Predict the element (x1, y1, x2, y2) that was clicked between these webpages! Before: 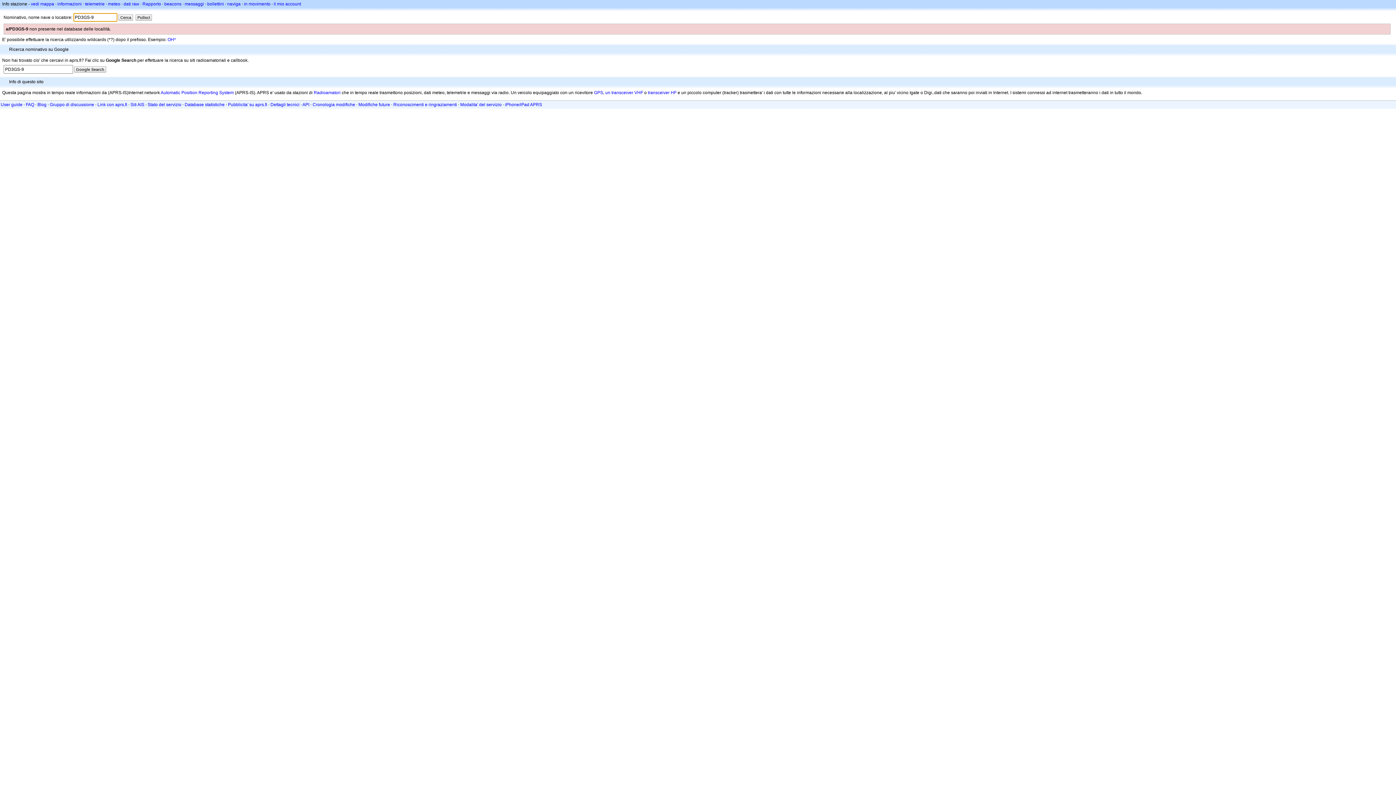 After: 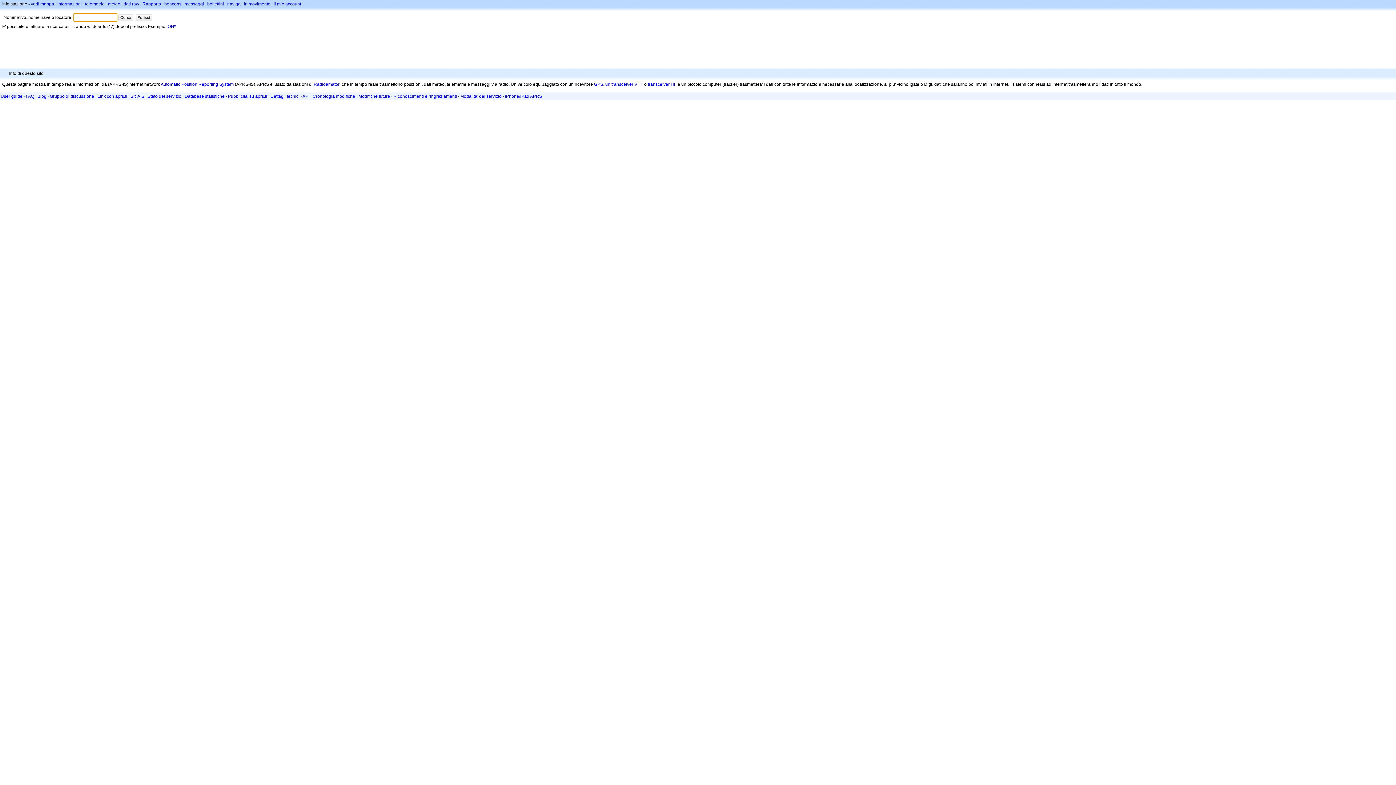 Action: label: informazioni bbox: (57, 1, 81, 6)